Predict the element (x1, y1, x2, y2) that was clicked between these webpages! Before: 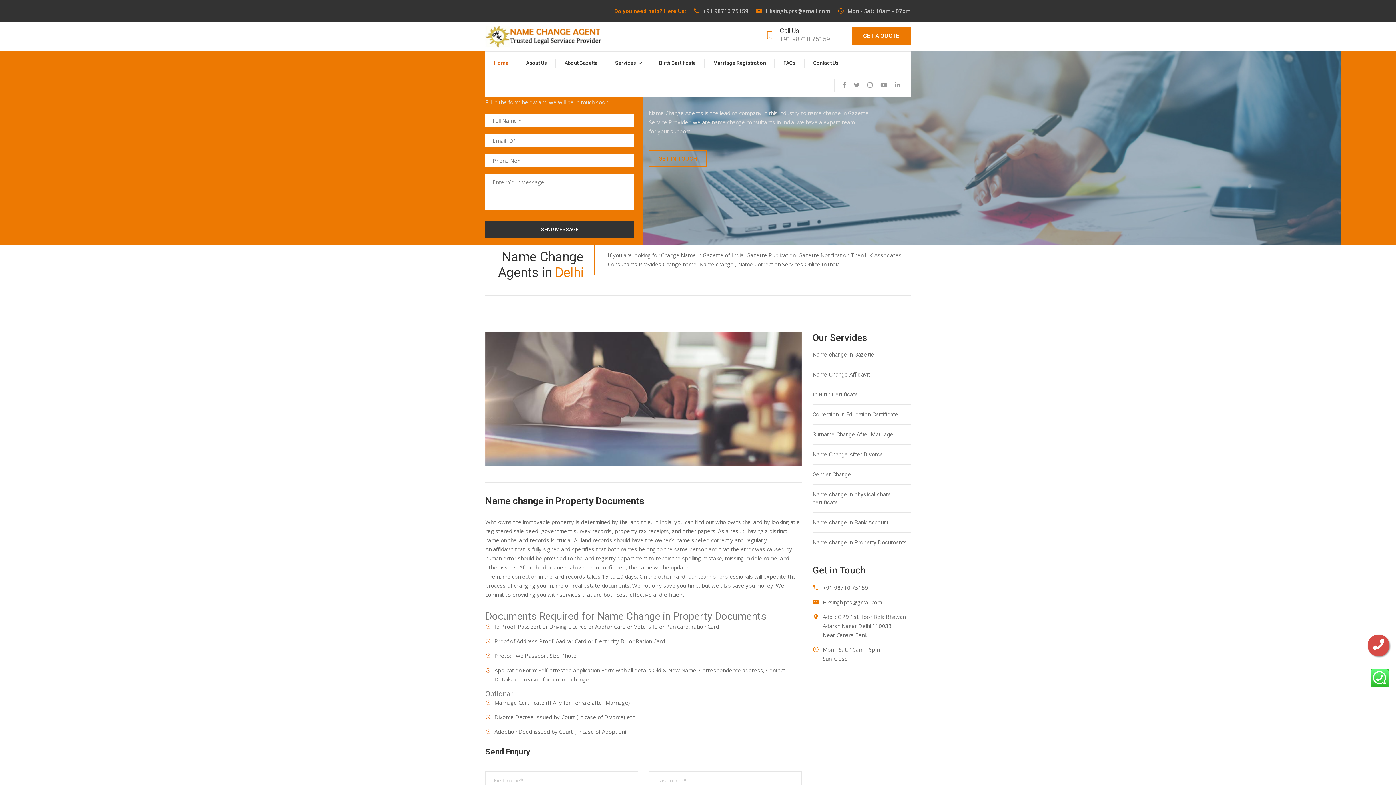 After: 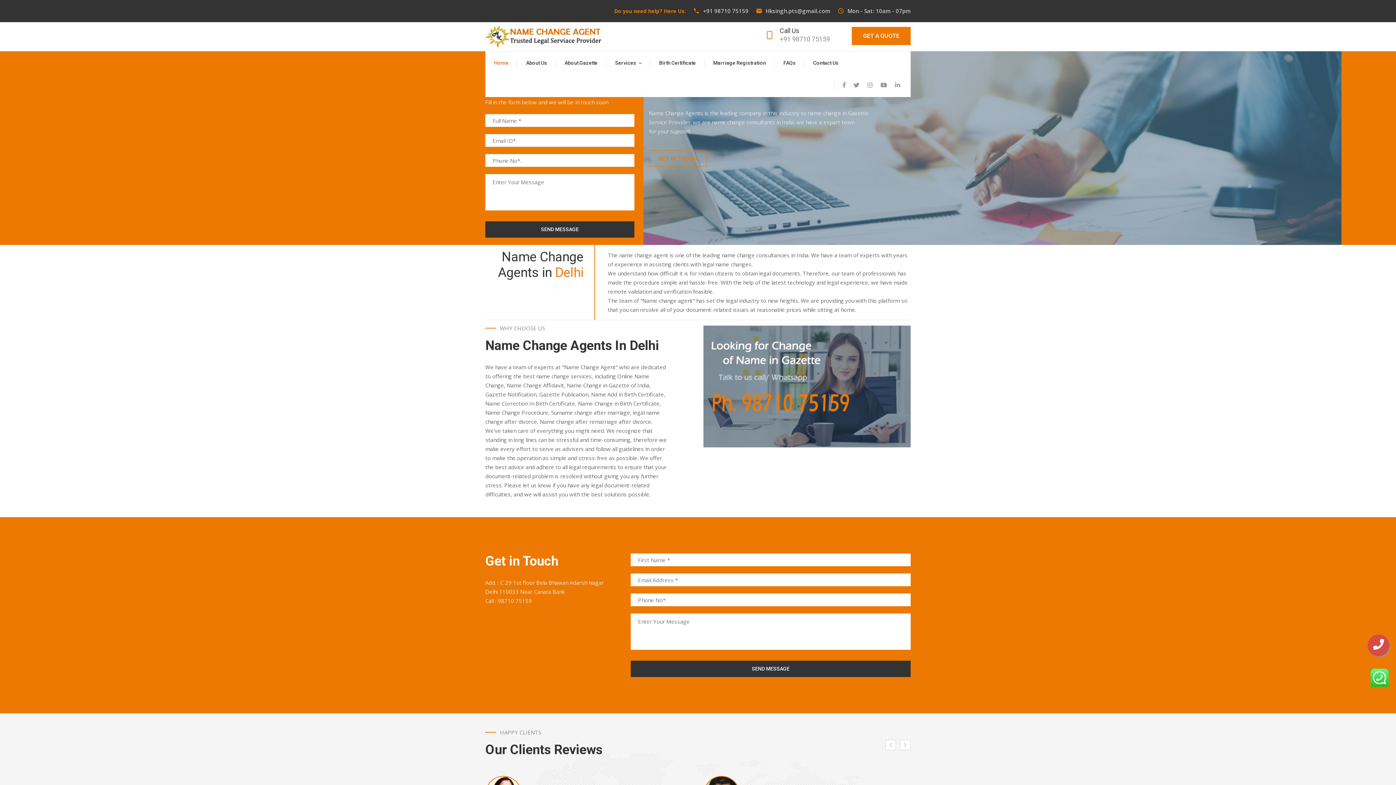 Action: bbox: (526, 58, 547, 67) label: About Us